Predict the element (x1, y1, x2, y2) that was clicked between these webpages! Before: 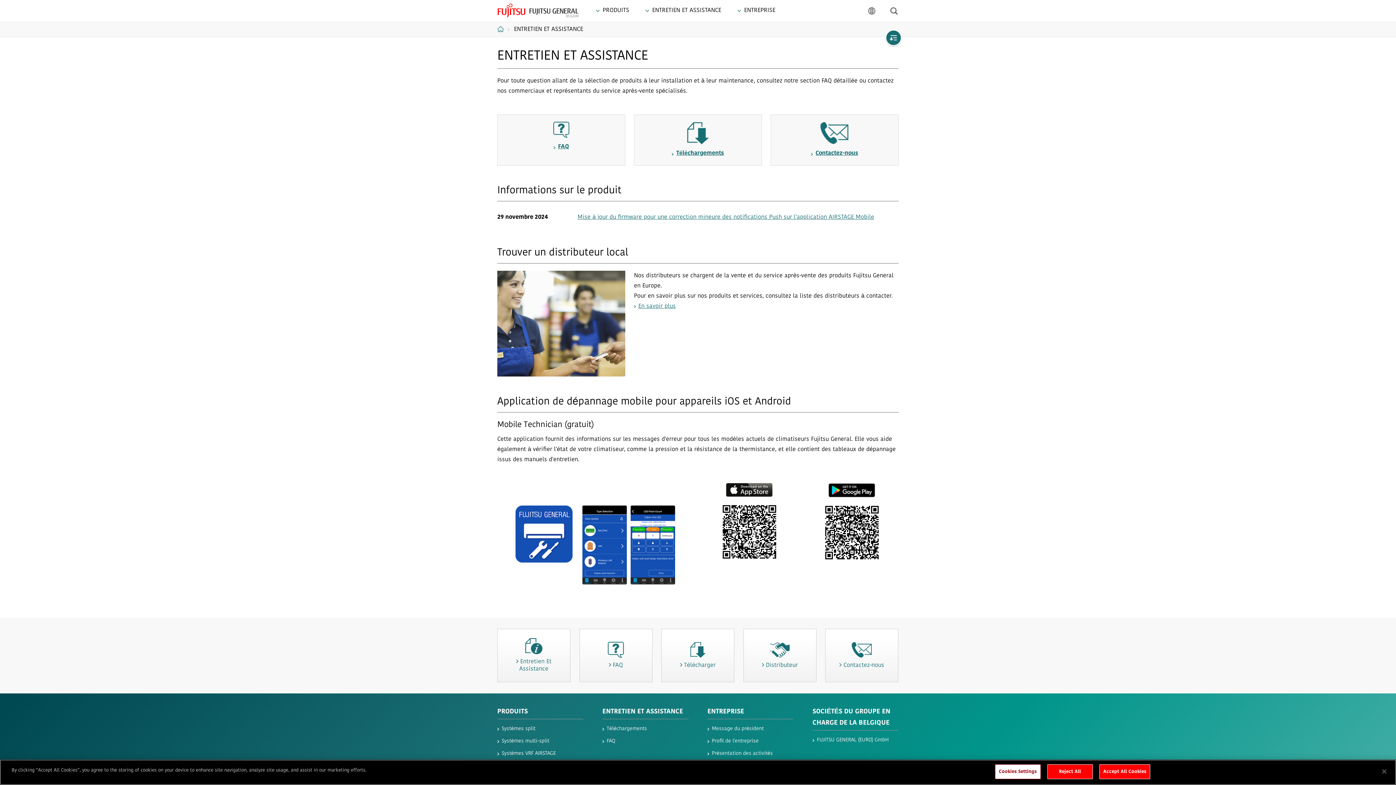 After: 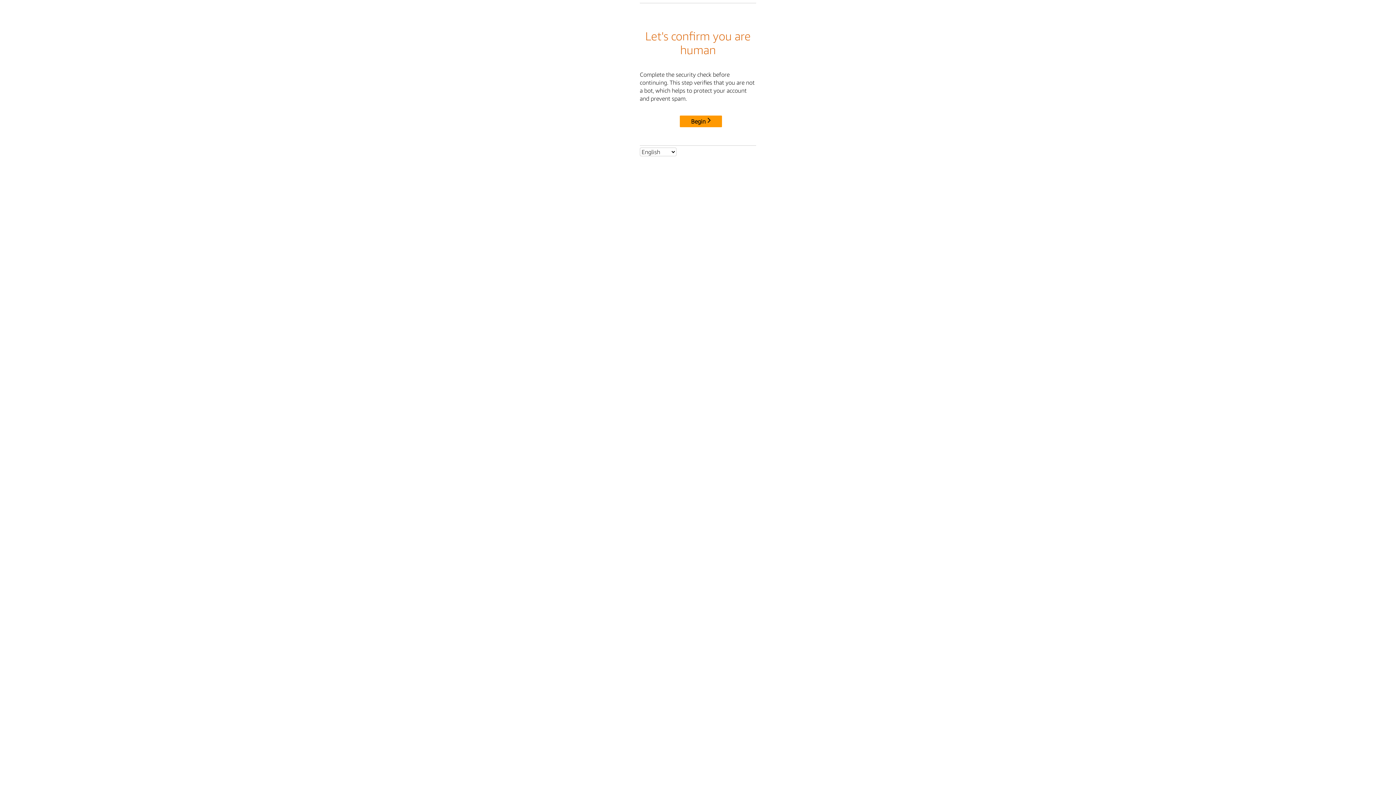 Action: label: En savoir plus bbox: (638, 303, 675, 309)